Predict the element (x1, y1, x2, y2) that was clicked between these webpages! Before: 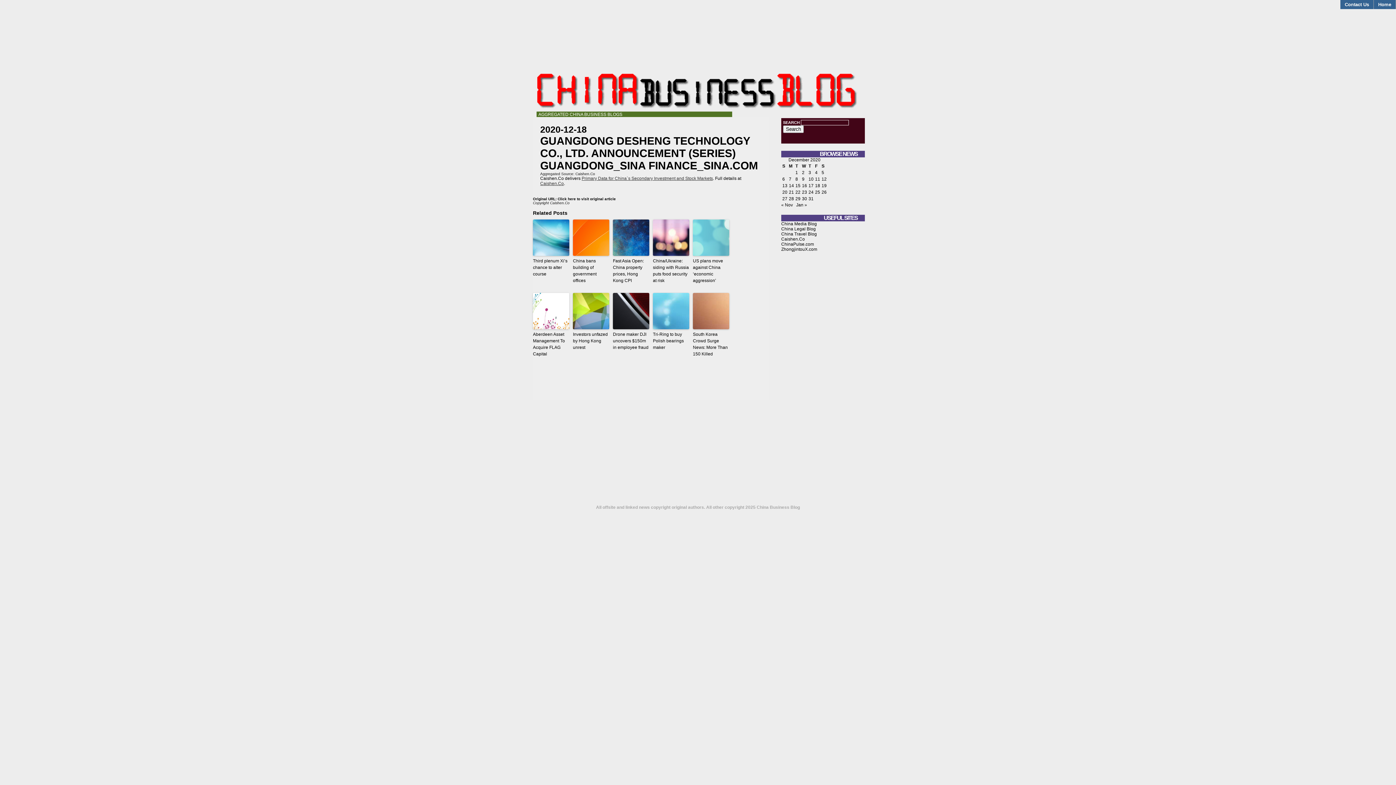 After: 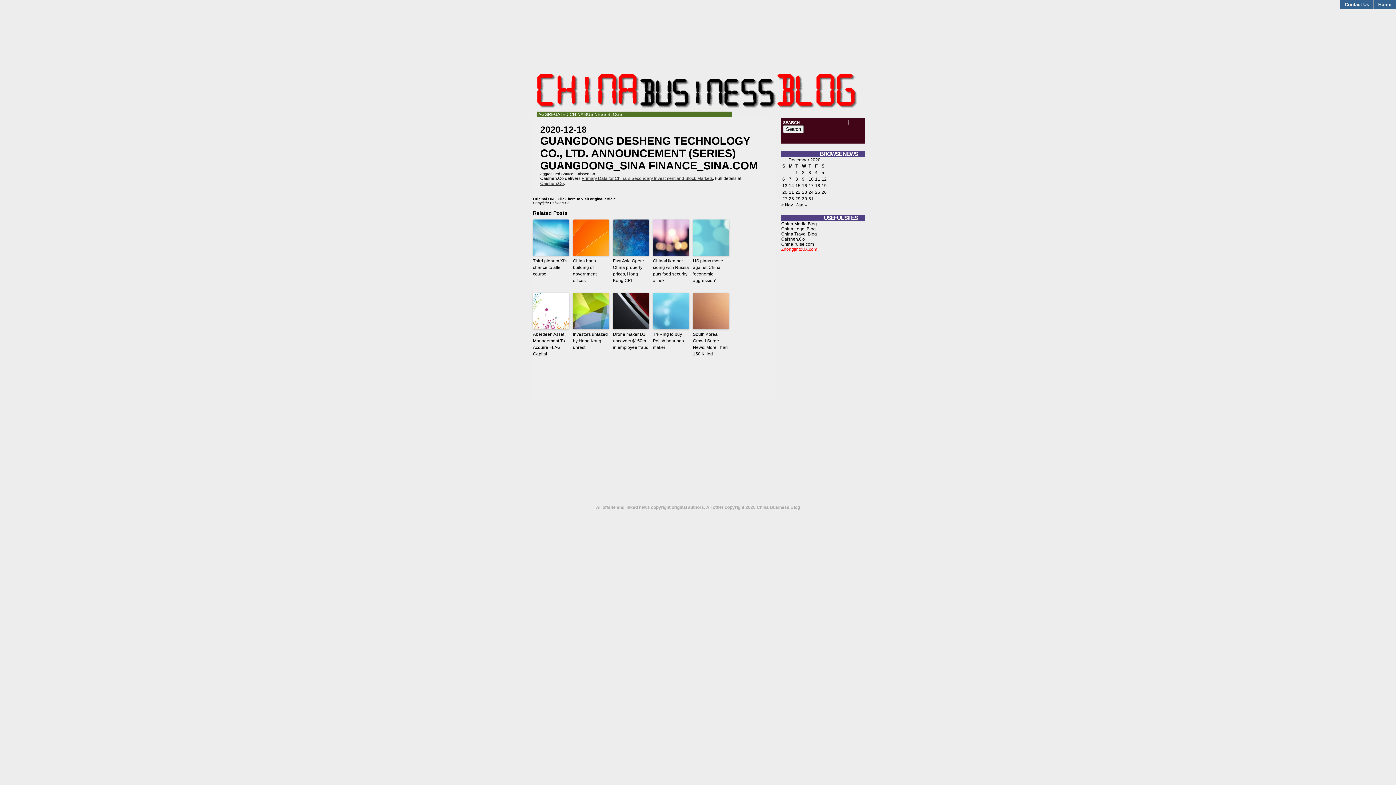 Action: label: ZhongjintouX.com bbox: (781, 246, 817, 252)